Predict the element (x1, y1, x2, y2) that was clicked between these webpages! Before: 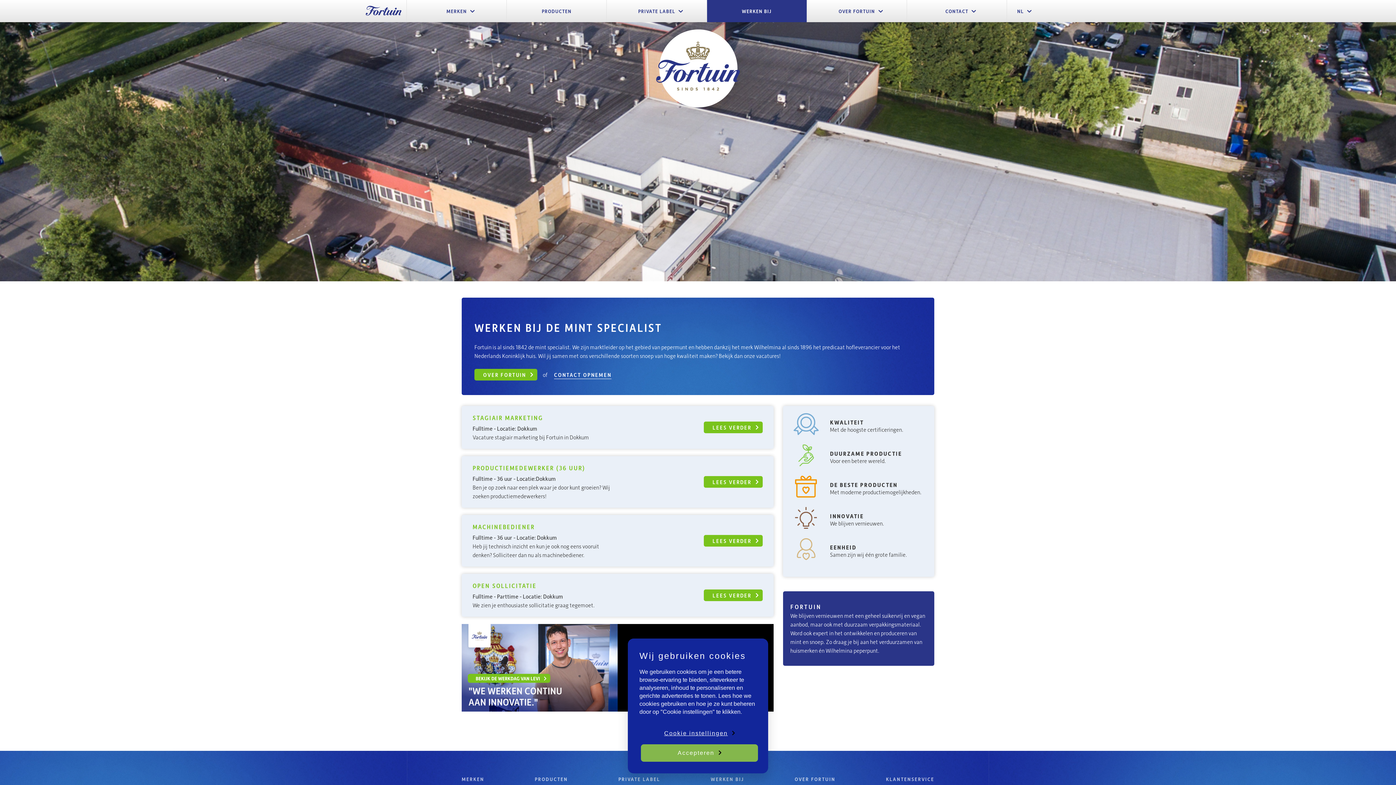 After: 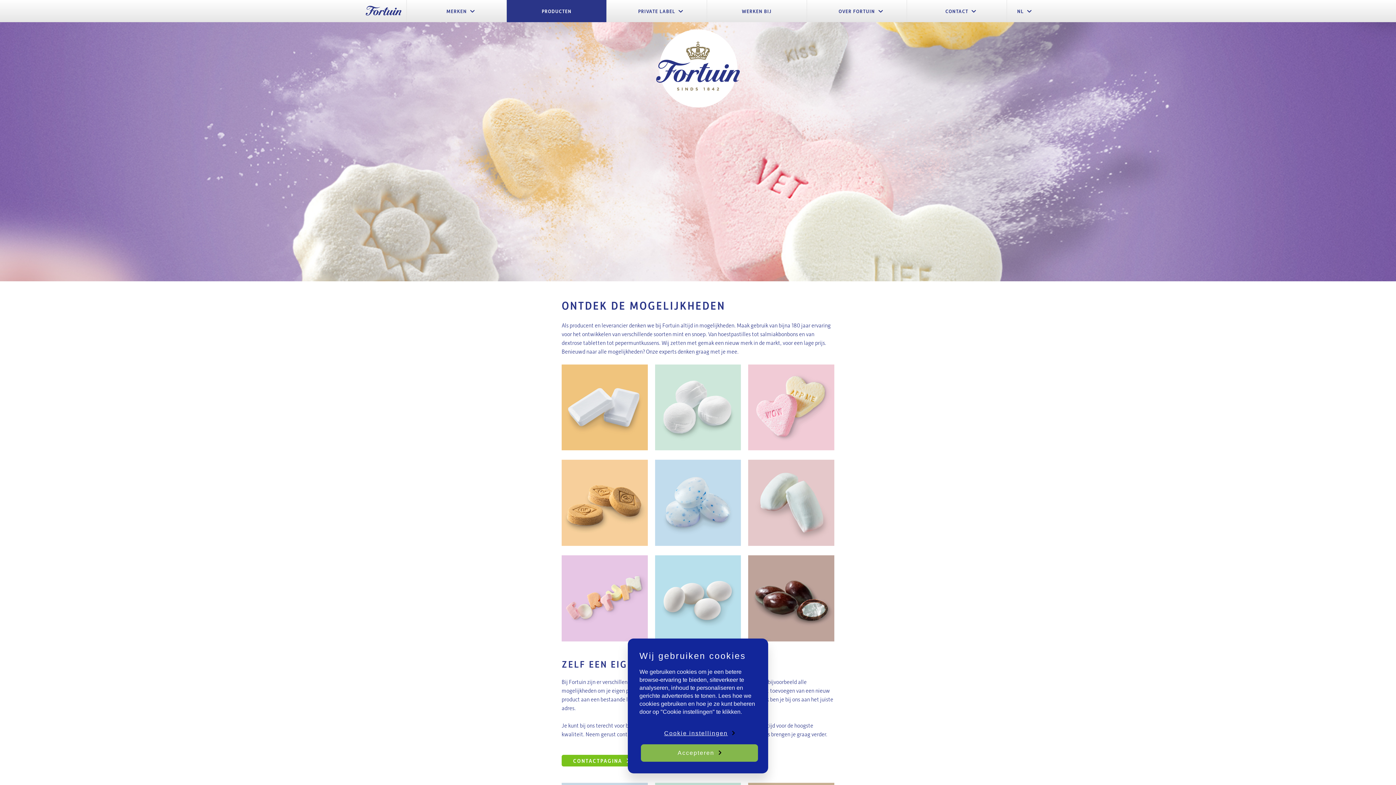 Action: bbox: (506, 0, 606, 22) label: PRODUCTEN